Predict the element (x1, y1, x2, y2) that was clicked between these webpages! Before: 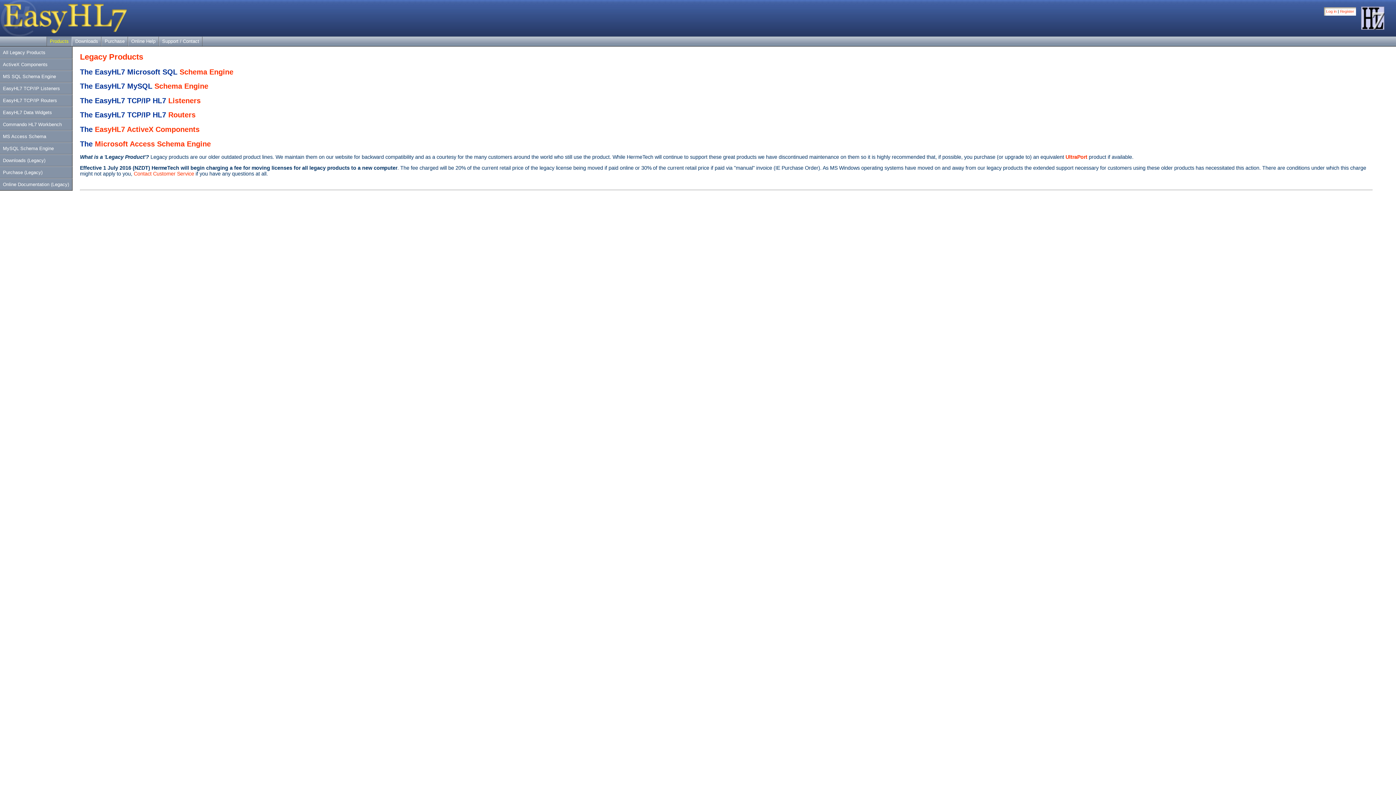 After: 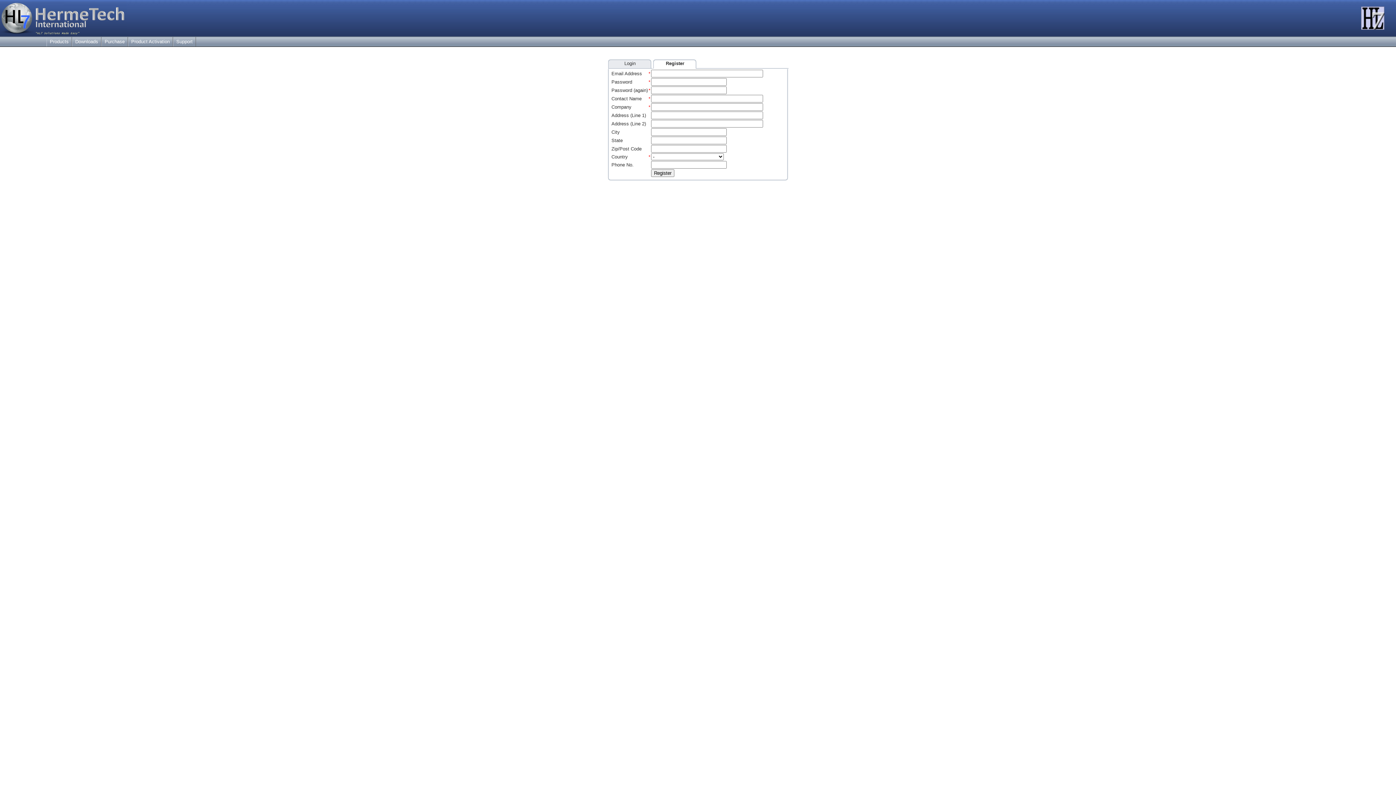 Action: label: Register bbox: (1340, 9, 1354, 13)